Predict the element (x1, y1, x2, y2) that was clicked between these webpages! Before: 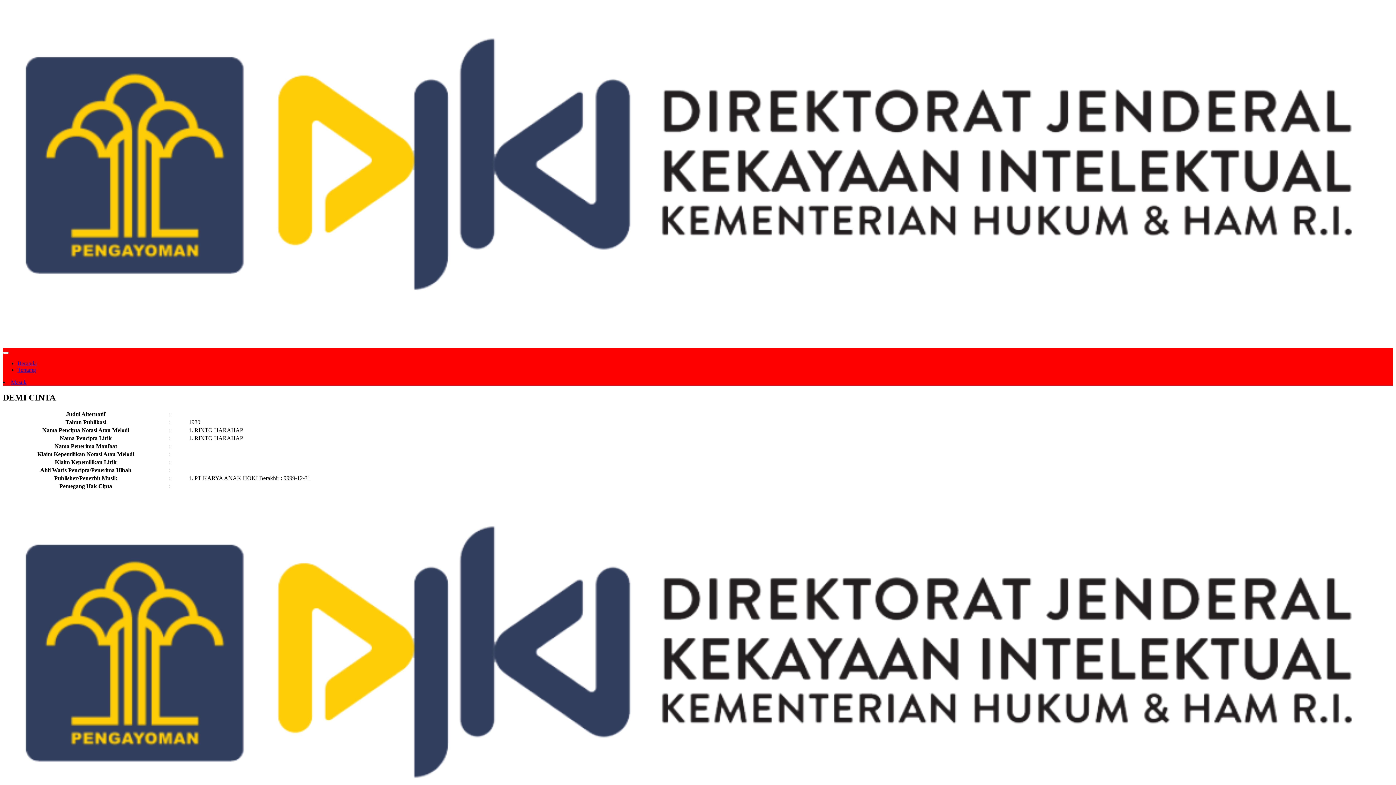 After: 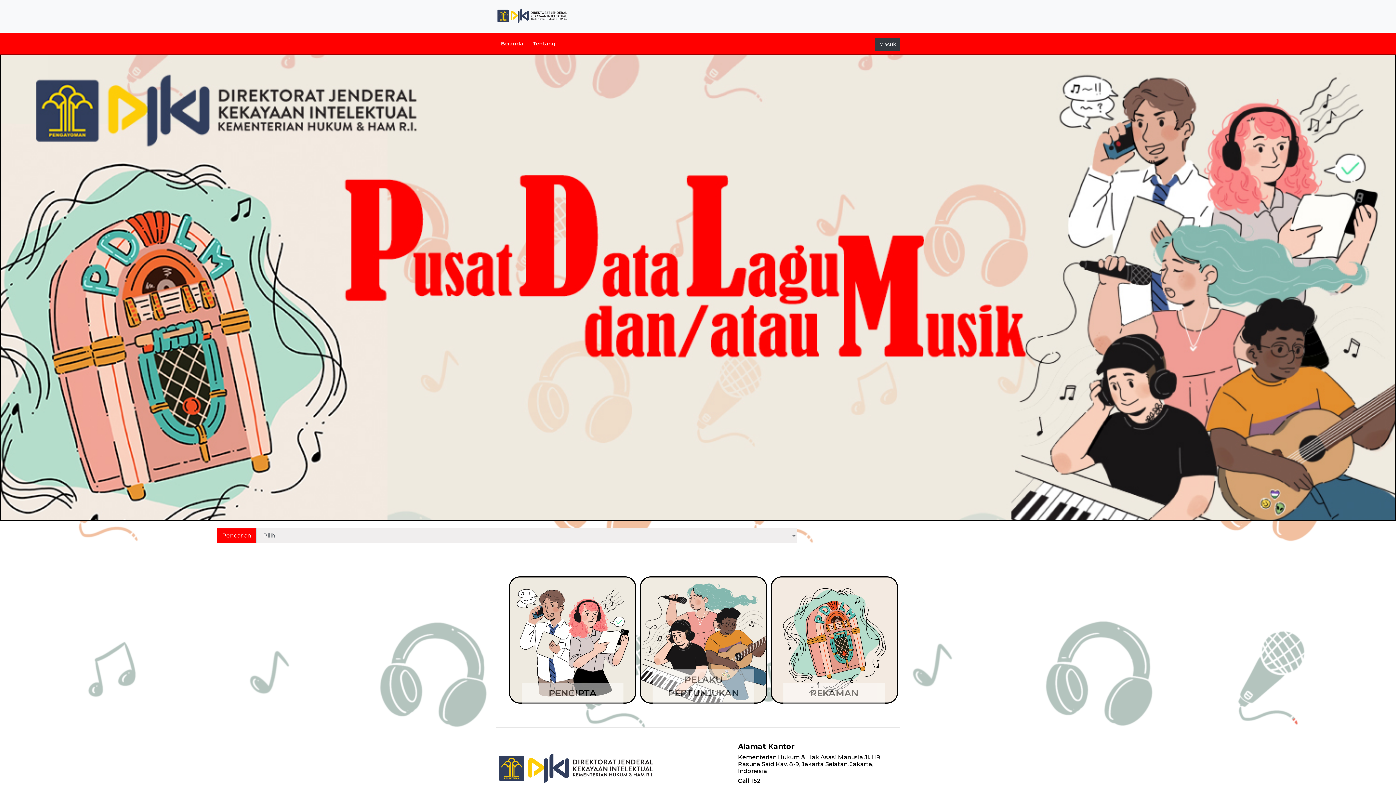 Action: bbox: (2, 341, 1393, 347)